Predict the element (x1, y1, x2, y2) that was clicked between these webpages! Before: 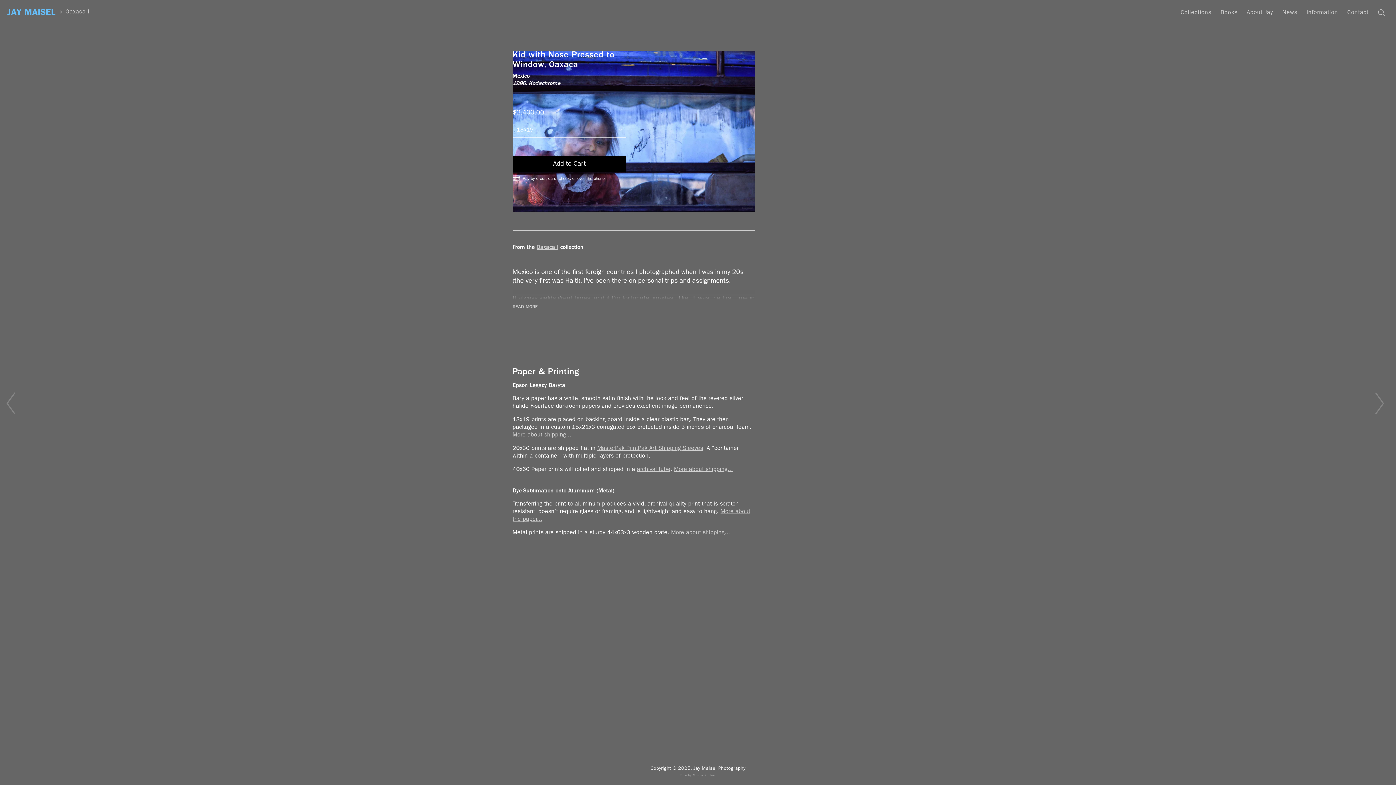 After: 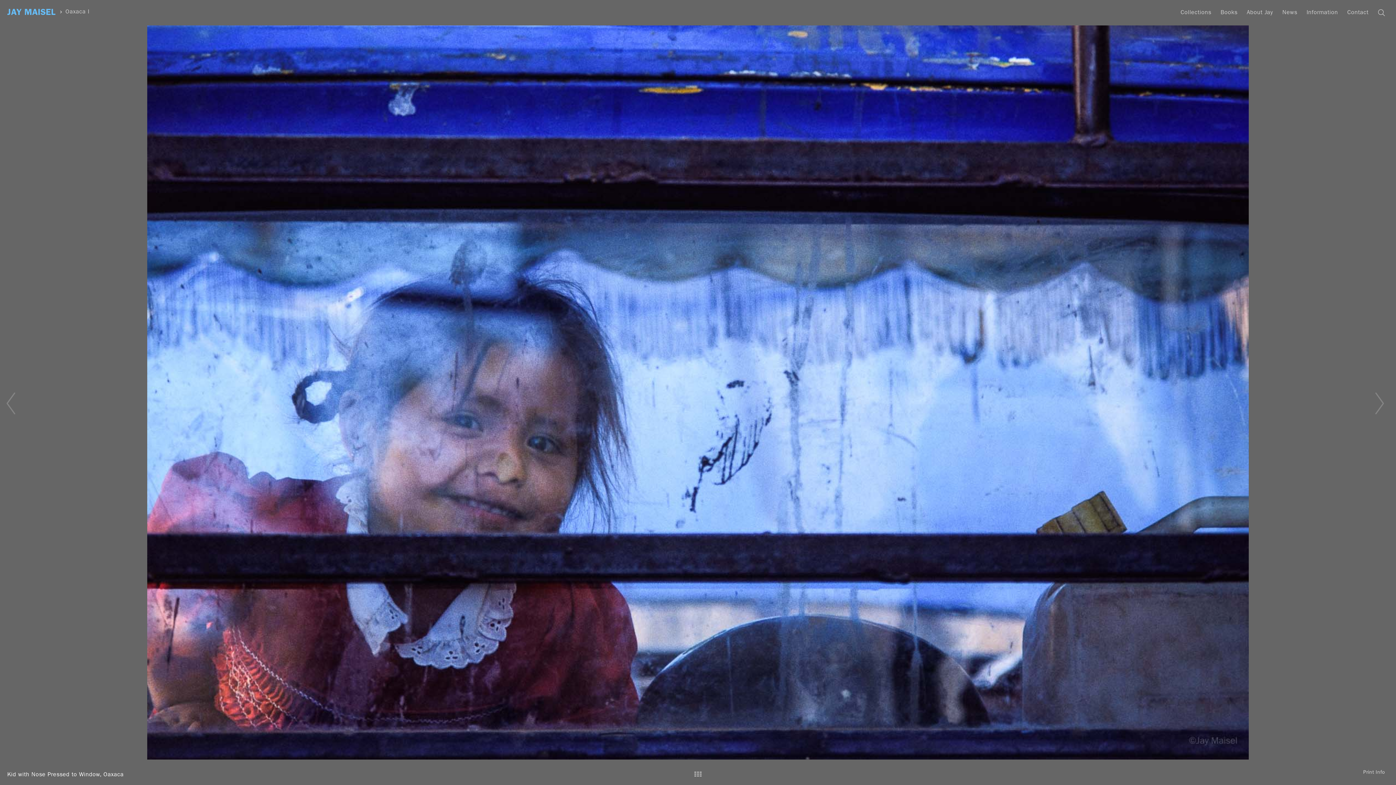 Action: label: View in gallery bbox: (512, 50, 755, 212)